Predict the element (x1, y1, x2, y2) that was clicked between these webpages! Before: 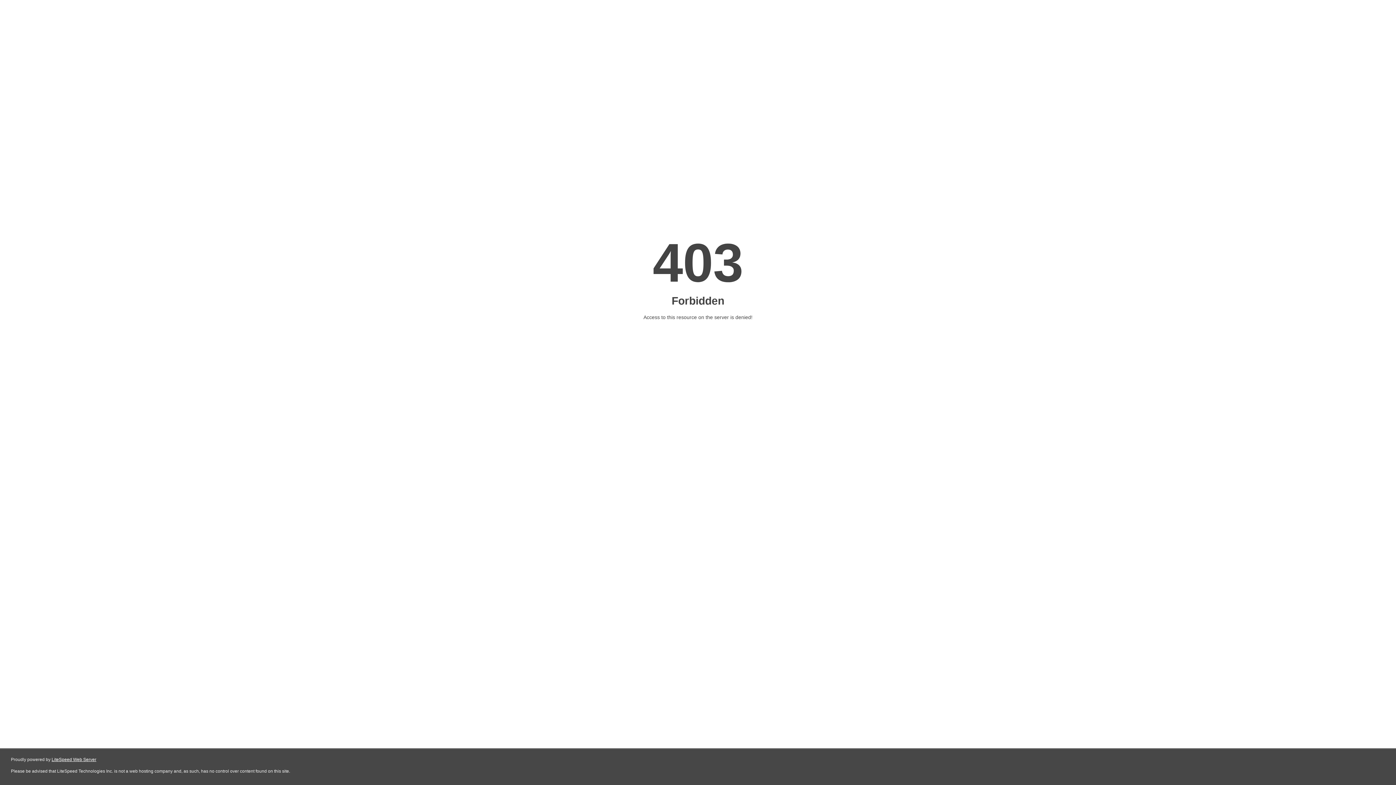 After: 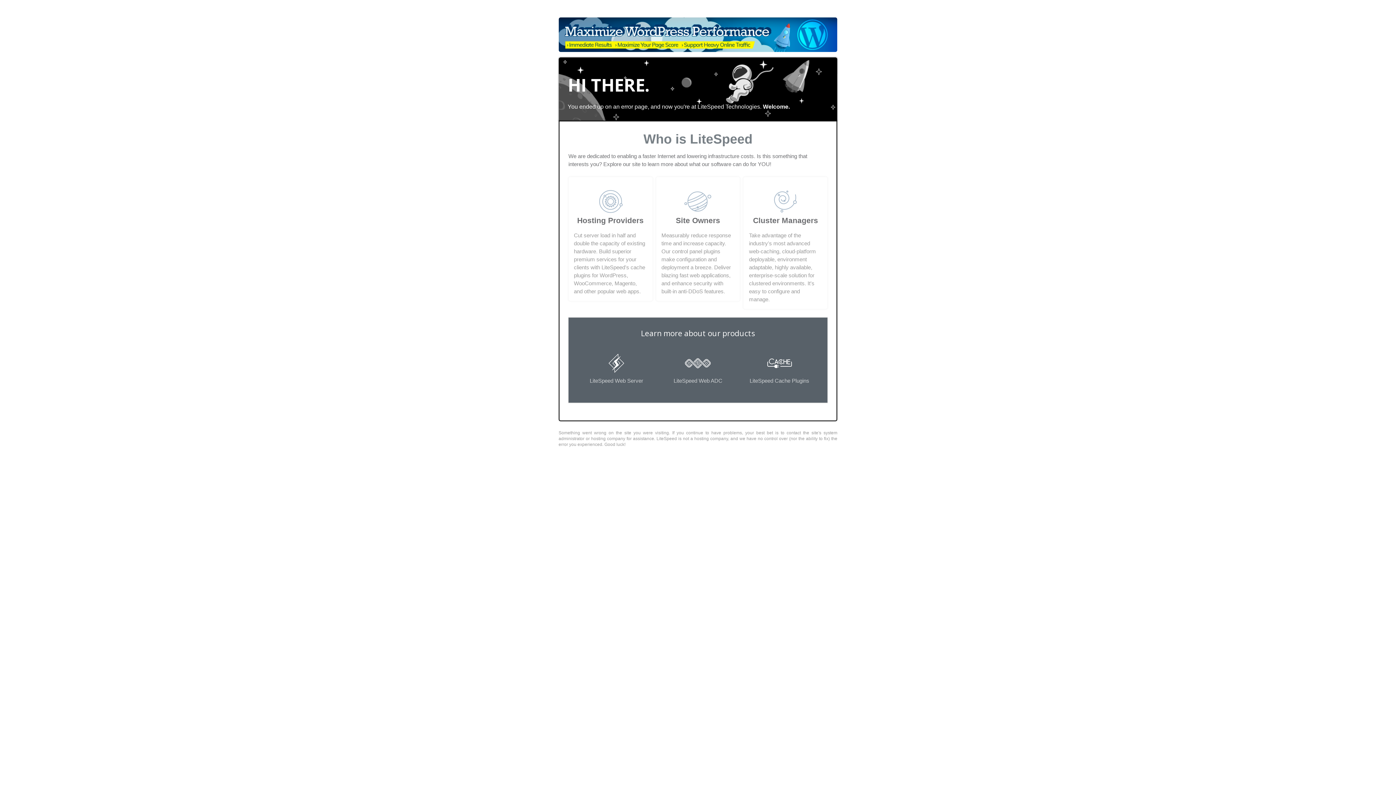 Action: label: LiteSpeed Web Server bbox: (51, 757, 96, 762)